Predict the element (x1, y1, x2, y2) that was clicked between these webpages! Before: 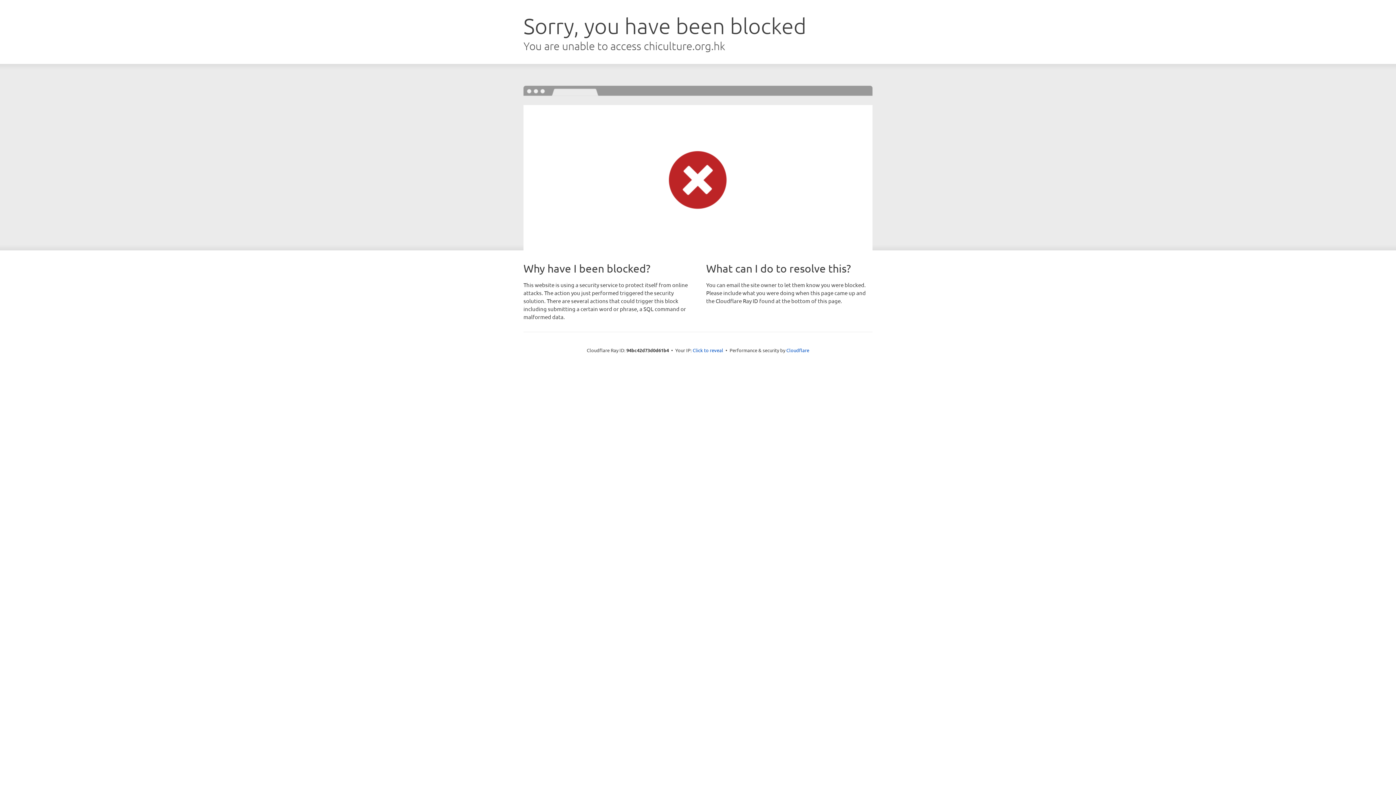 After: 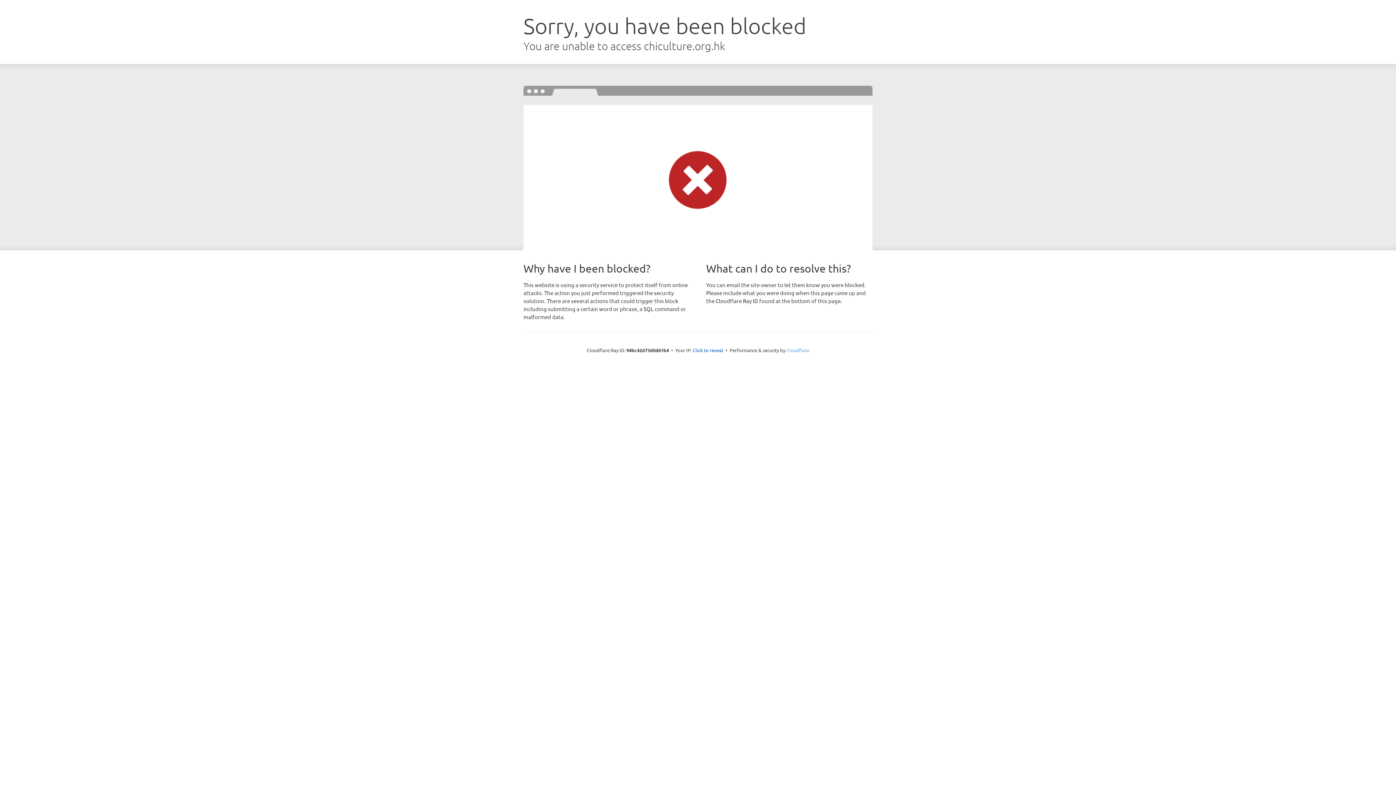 Action: label: Cloudflare bbox: (786, 347, 809, 353)